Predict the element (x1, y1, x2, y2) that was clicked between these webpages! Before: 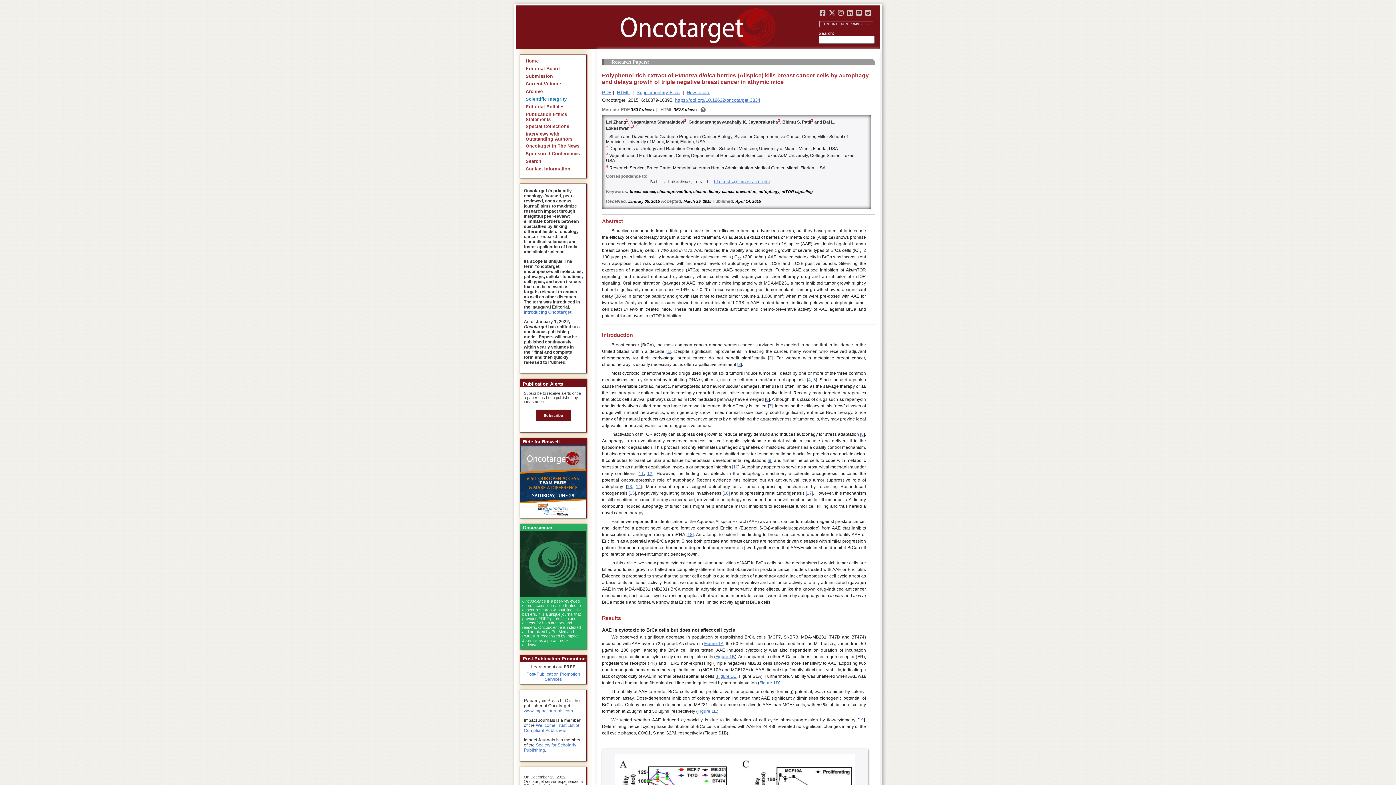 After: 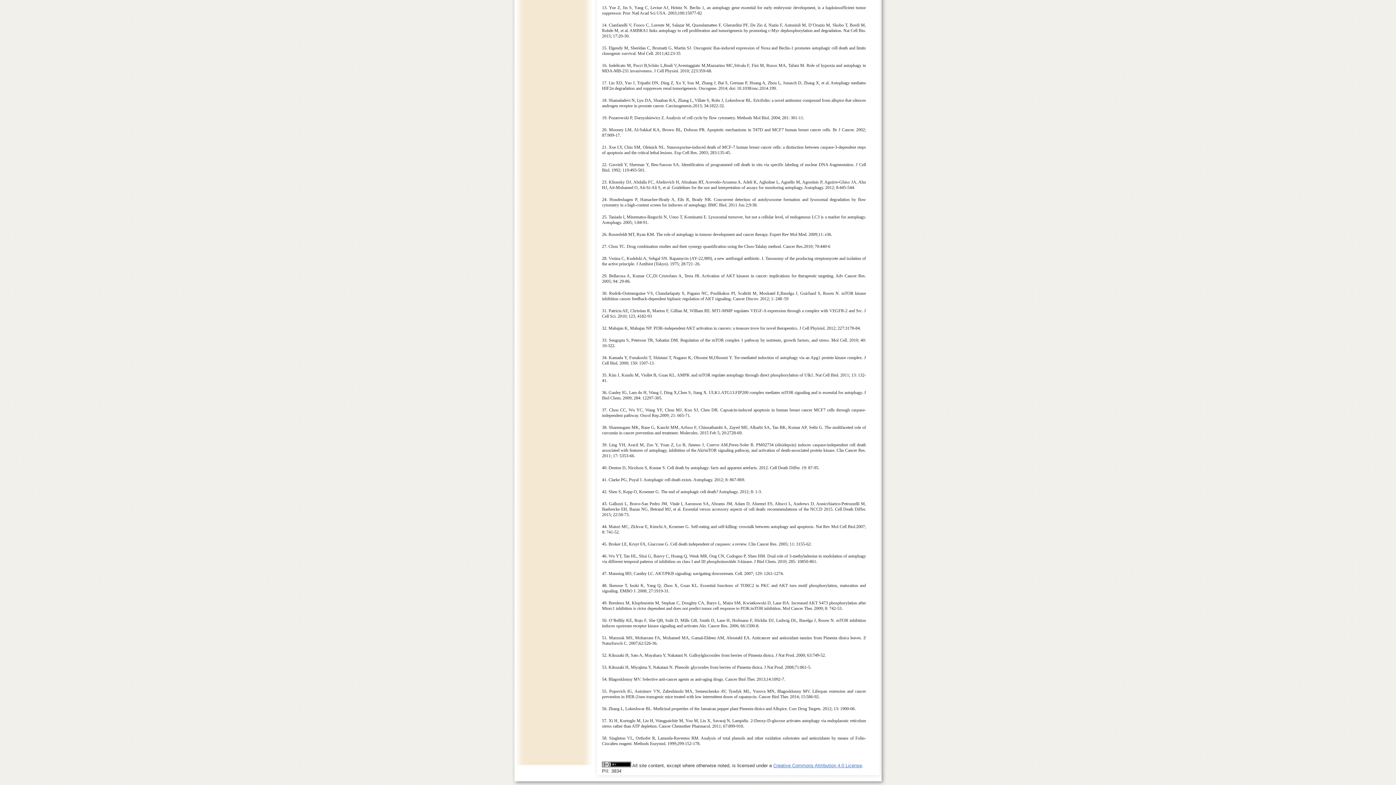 Action: bbox: (636, 484, 641, 489) label: 14